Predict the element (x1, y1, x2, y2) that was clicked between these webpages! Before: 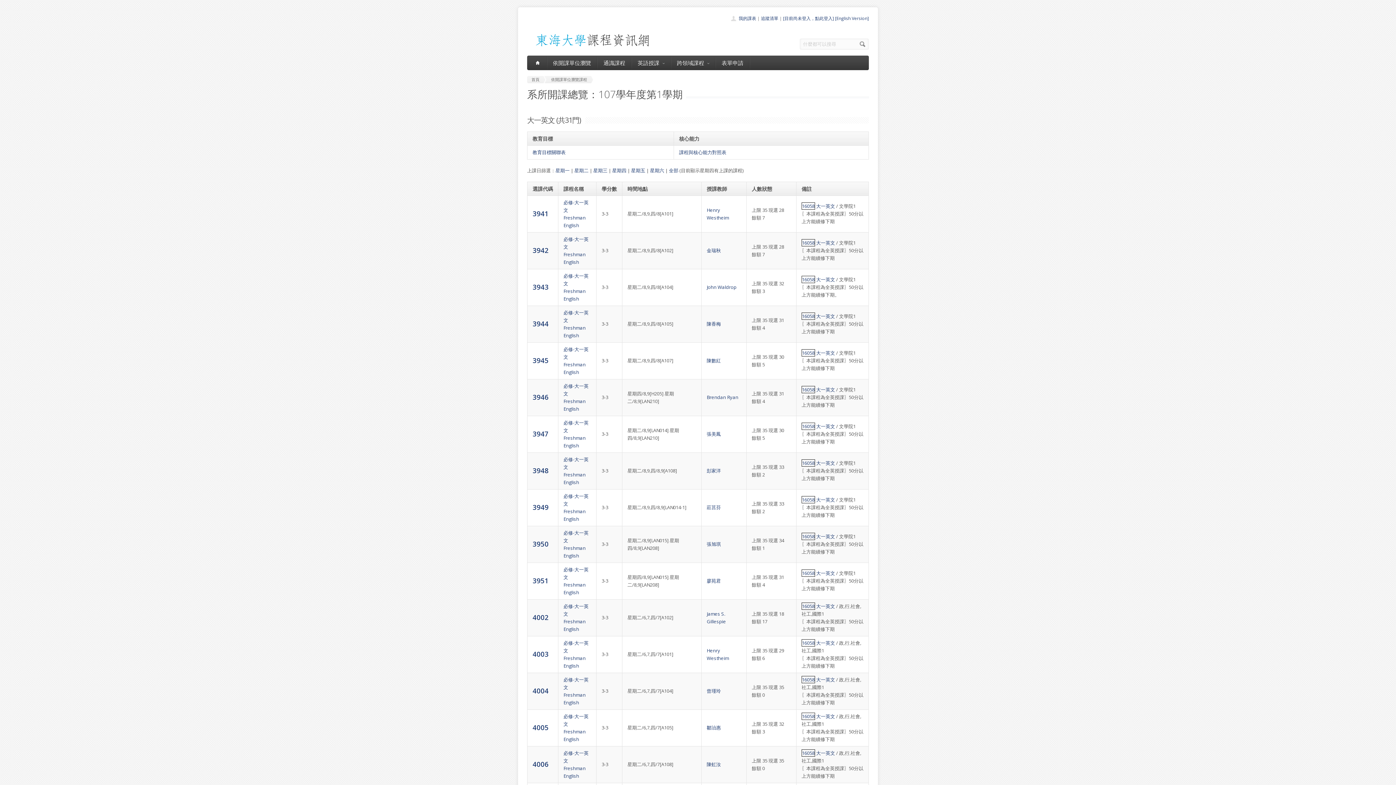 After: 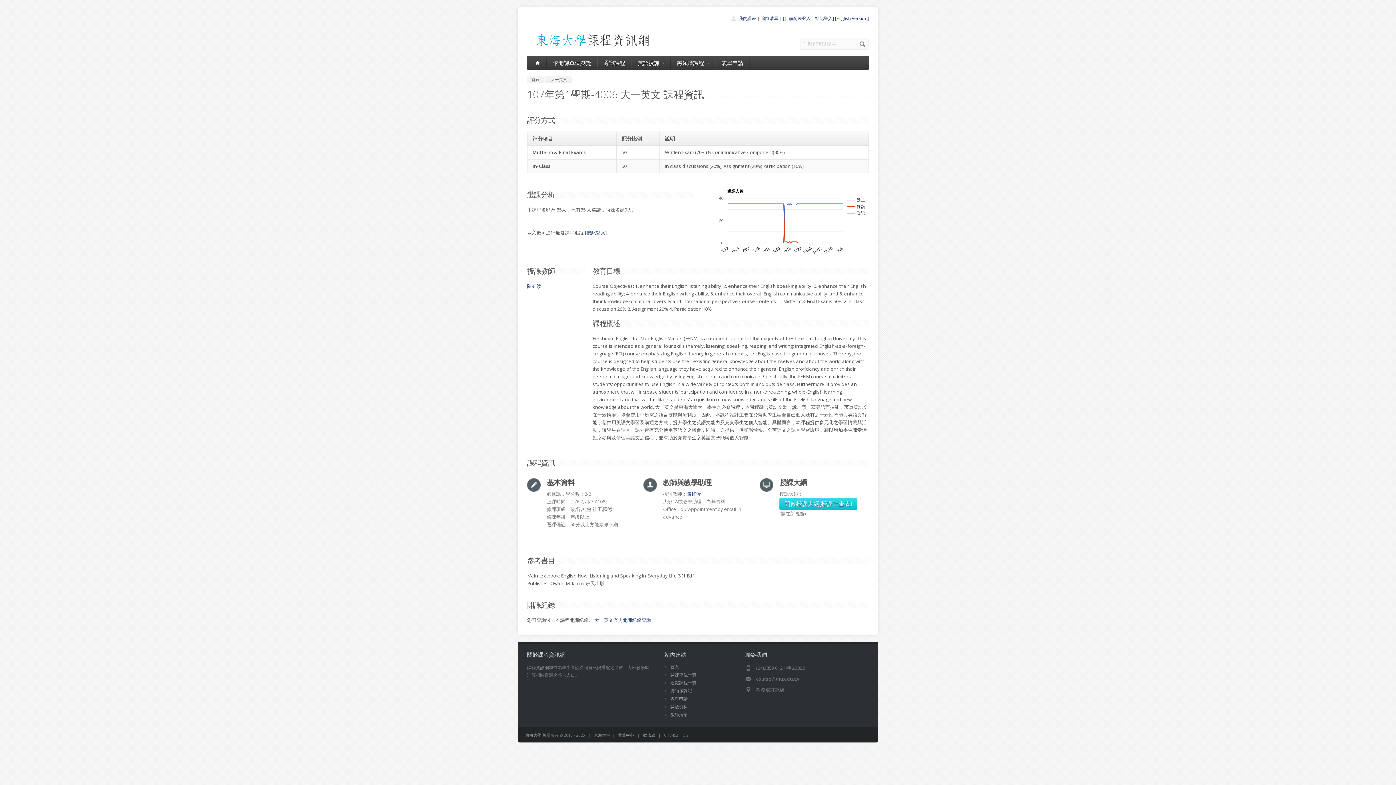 Action: label: 4006 bbox: (532, 760, 548, 769)